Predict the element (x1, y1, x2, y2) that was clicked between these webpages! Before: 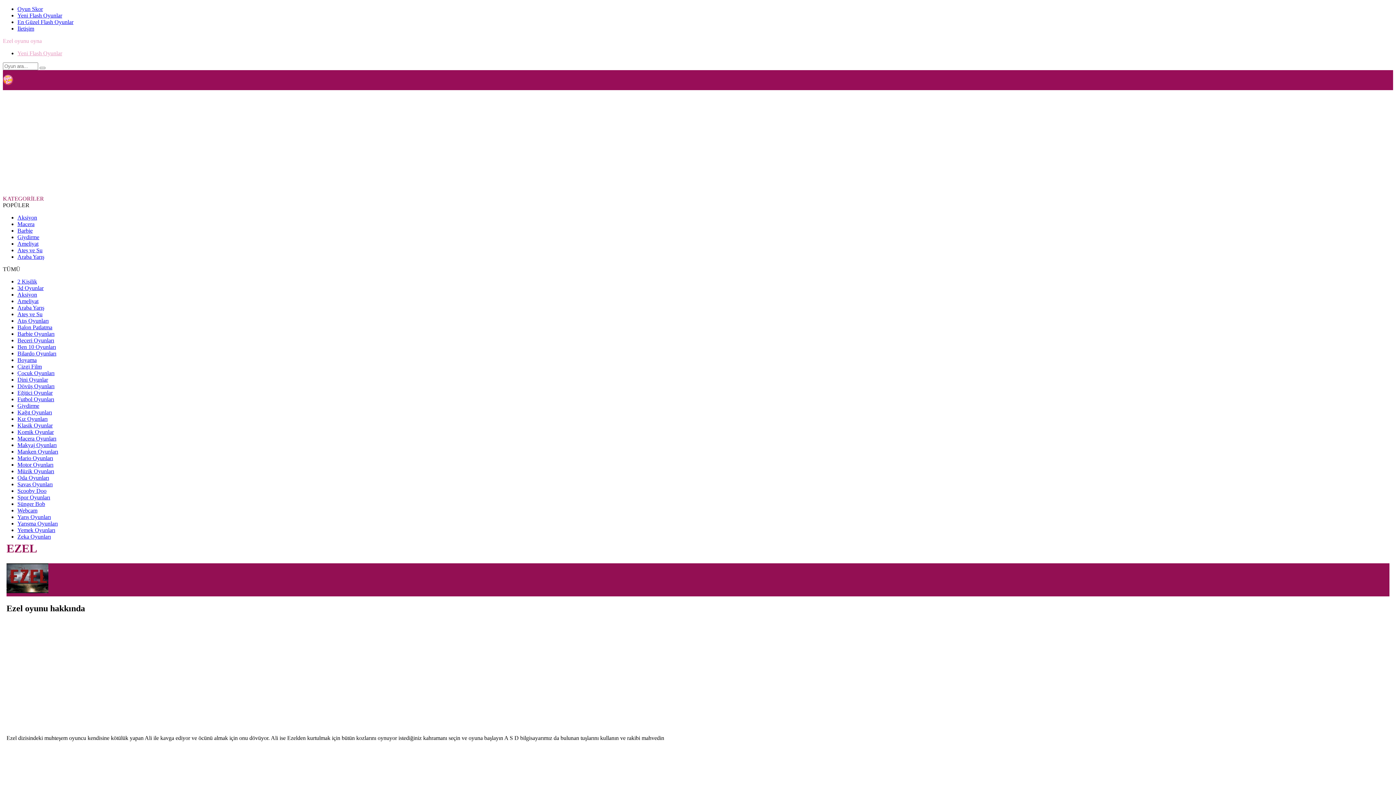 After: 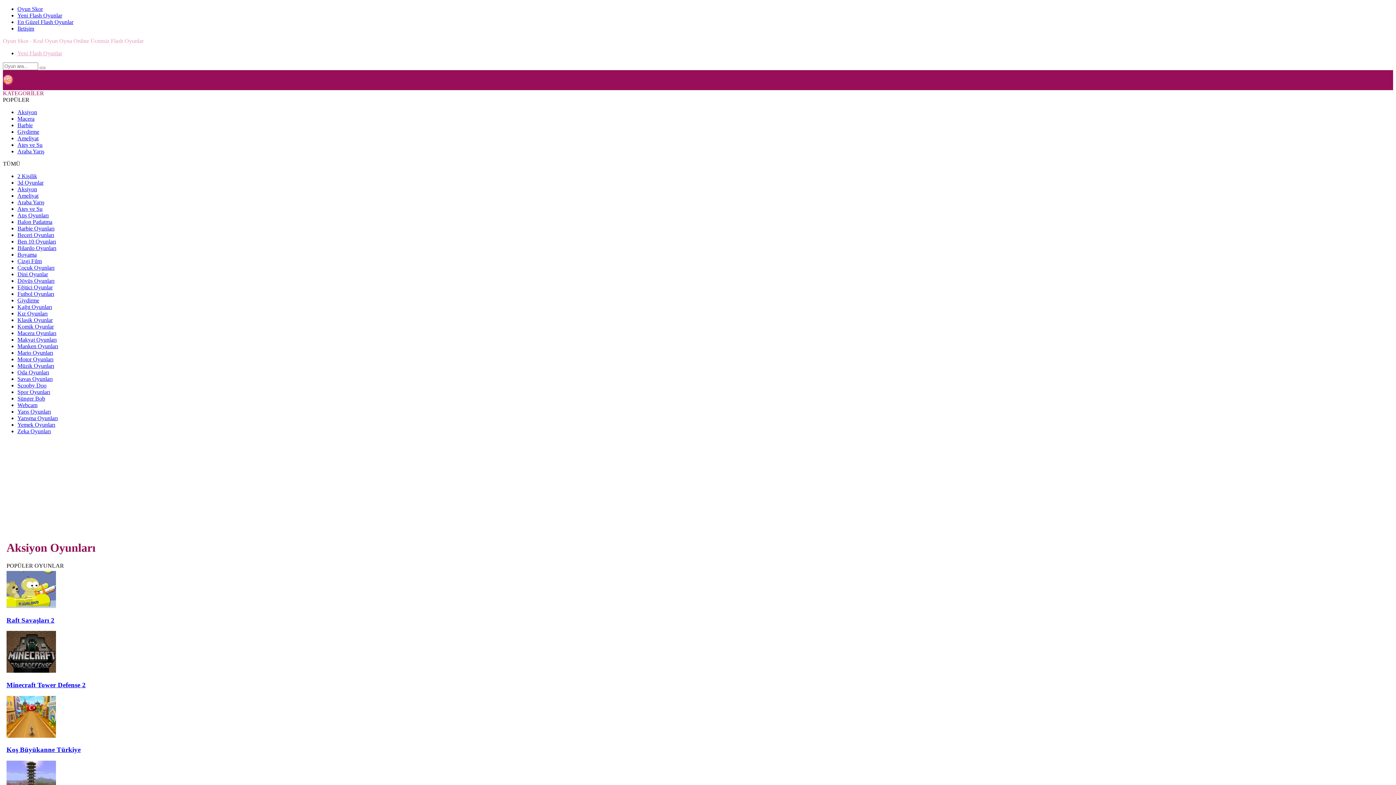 Action: label: Aksiyon bbox: (17, 214, 37, 220)